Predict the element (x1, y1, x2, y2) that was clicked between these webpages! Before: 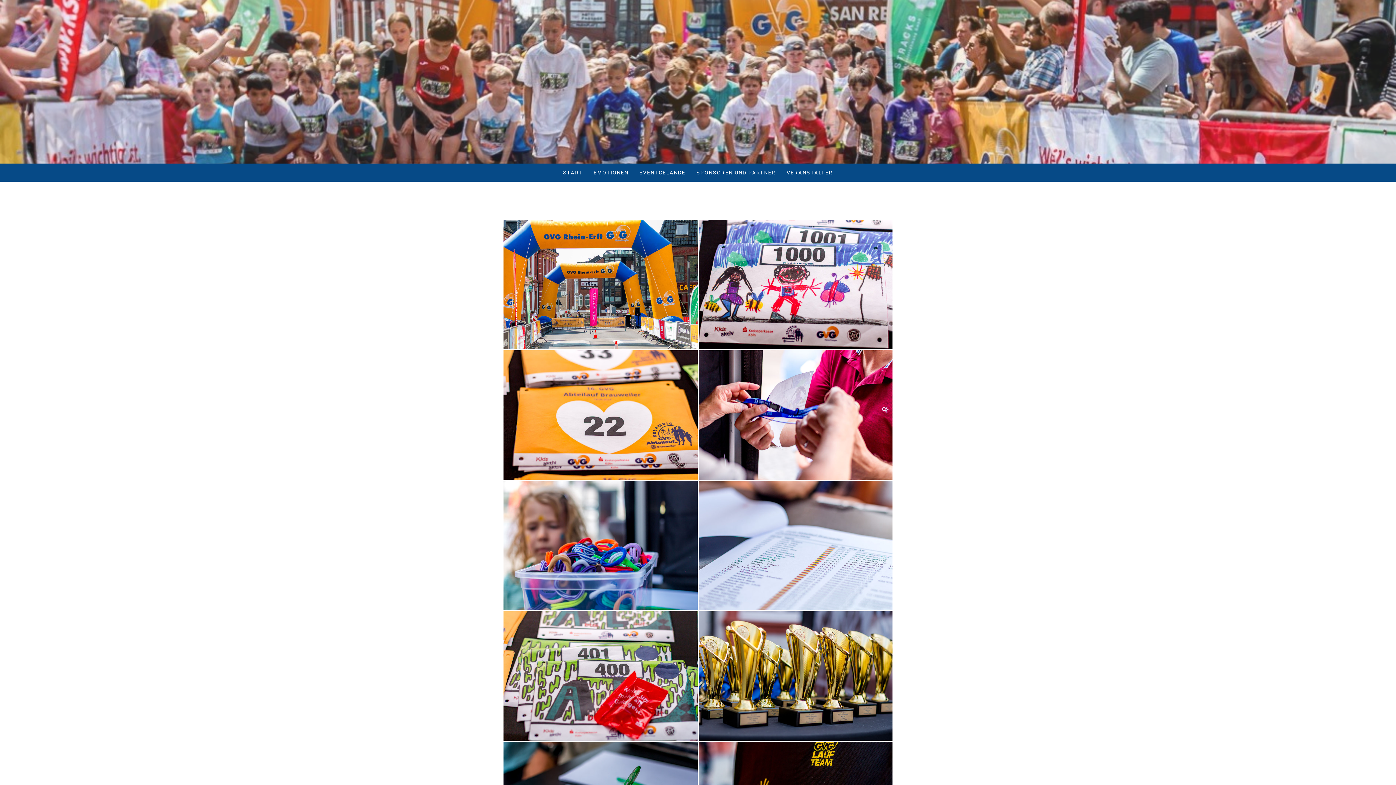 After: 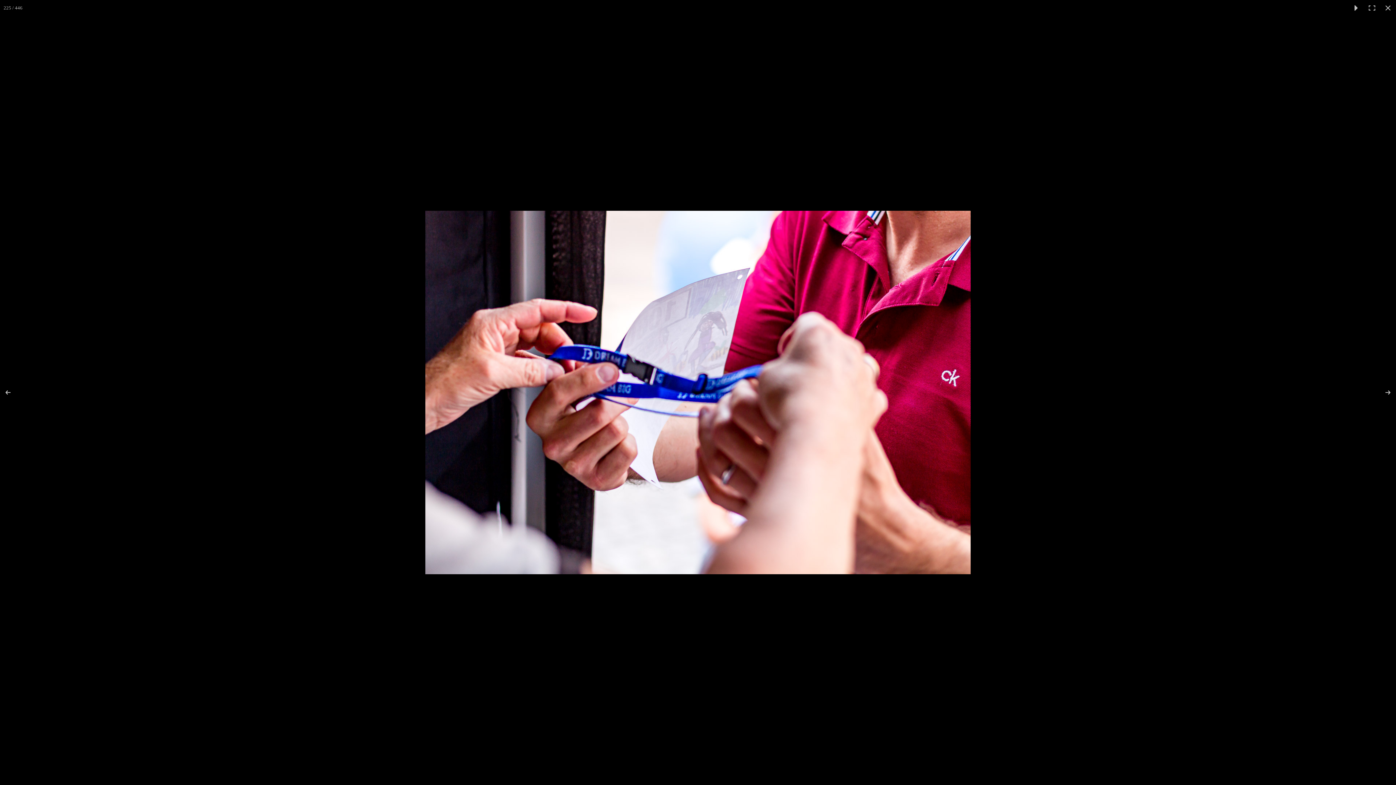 Action: bbox: (698, 350, 892, 480)